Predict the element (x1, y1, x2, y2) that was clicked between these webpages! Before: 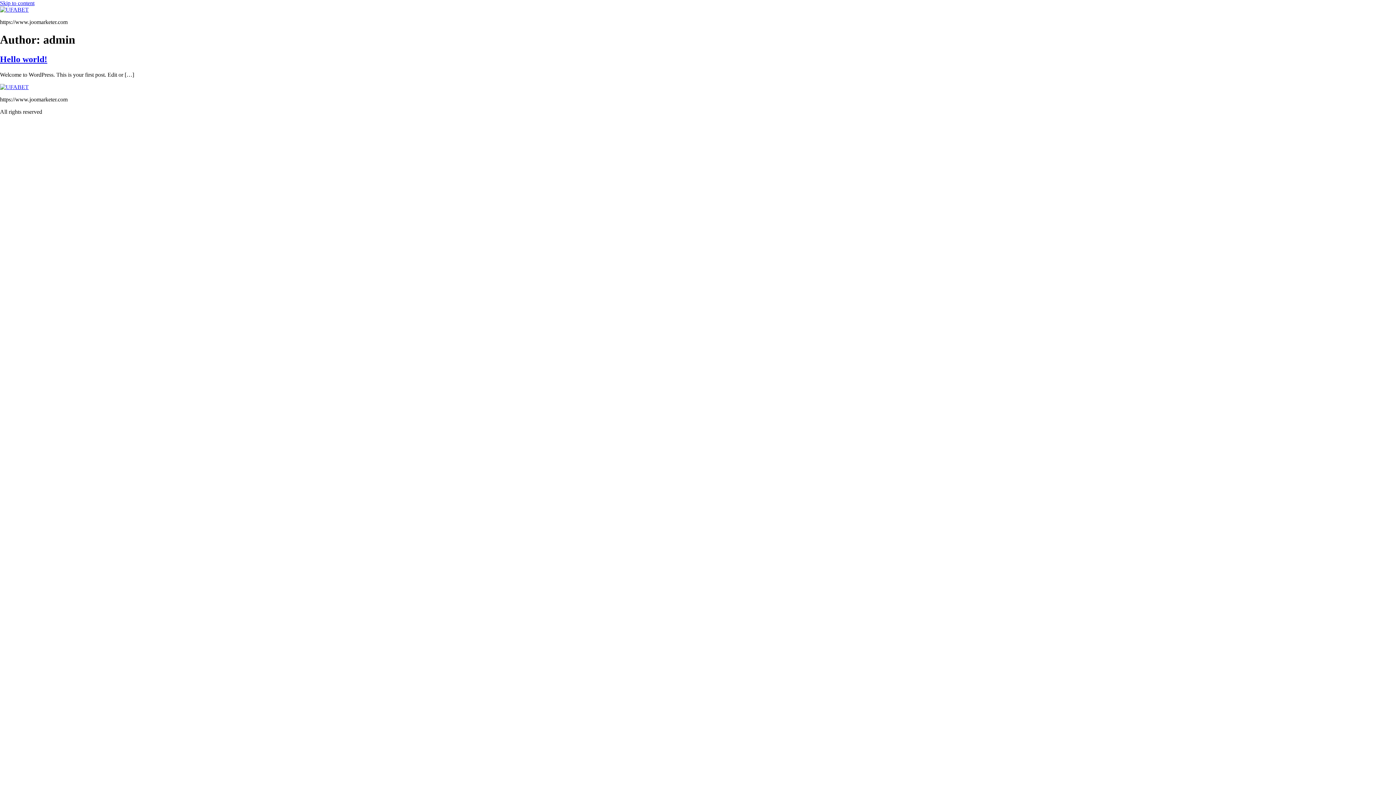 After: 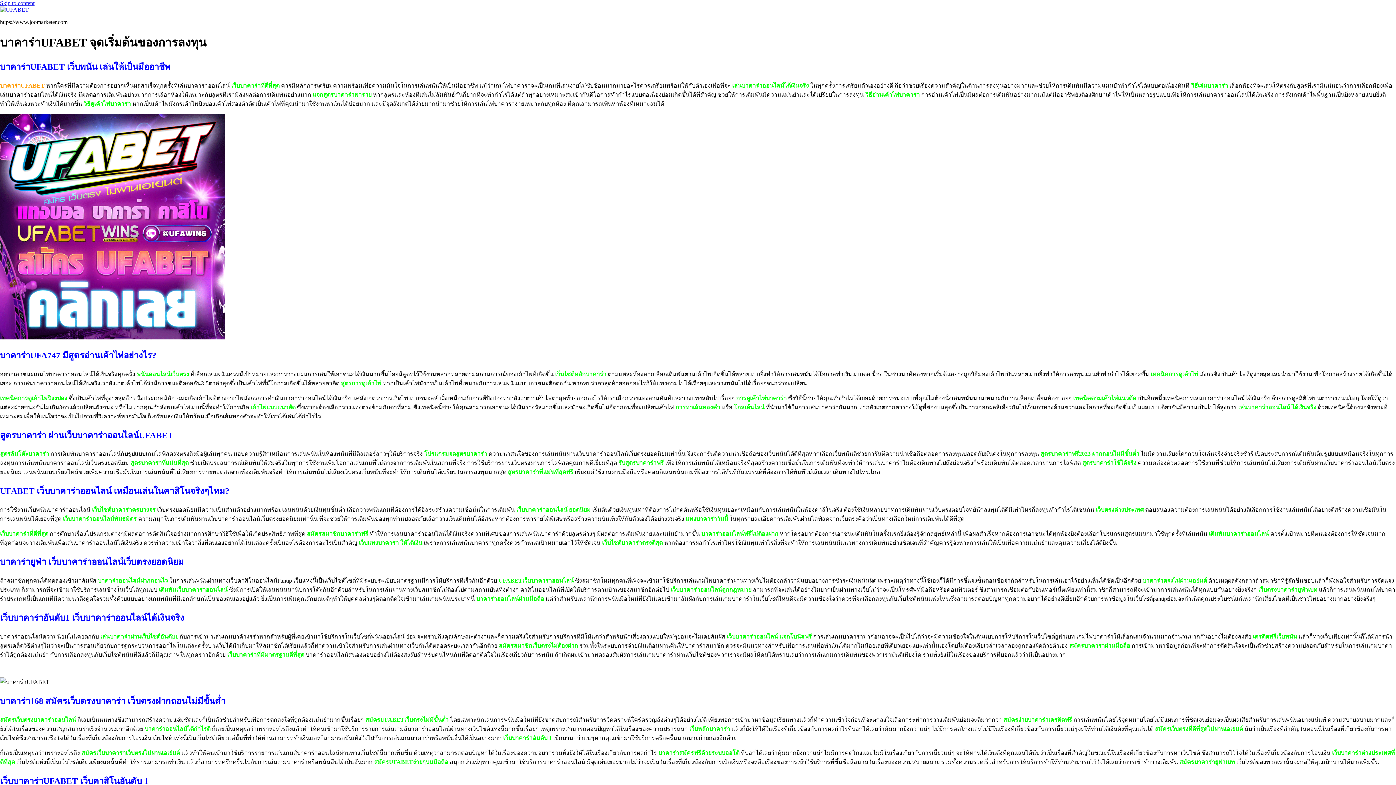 Action: bbox: (0, 6, 28, 12)